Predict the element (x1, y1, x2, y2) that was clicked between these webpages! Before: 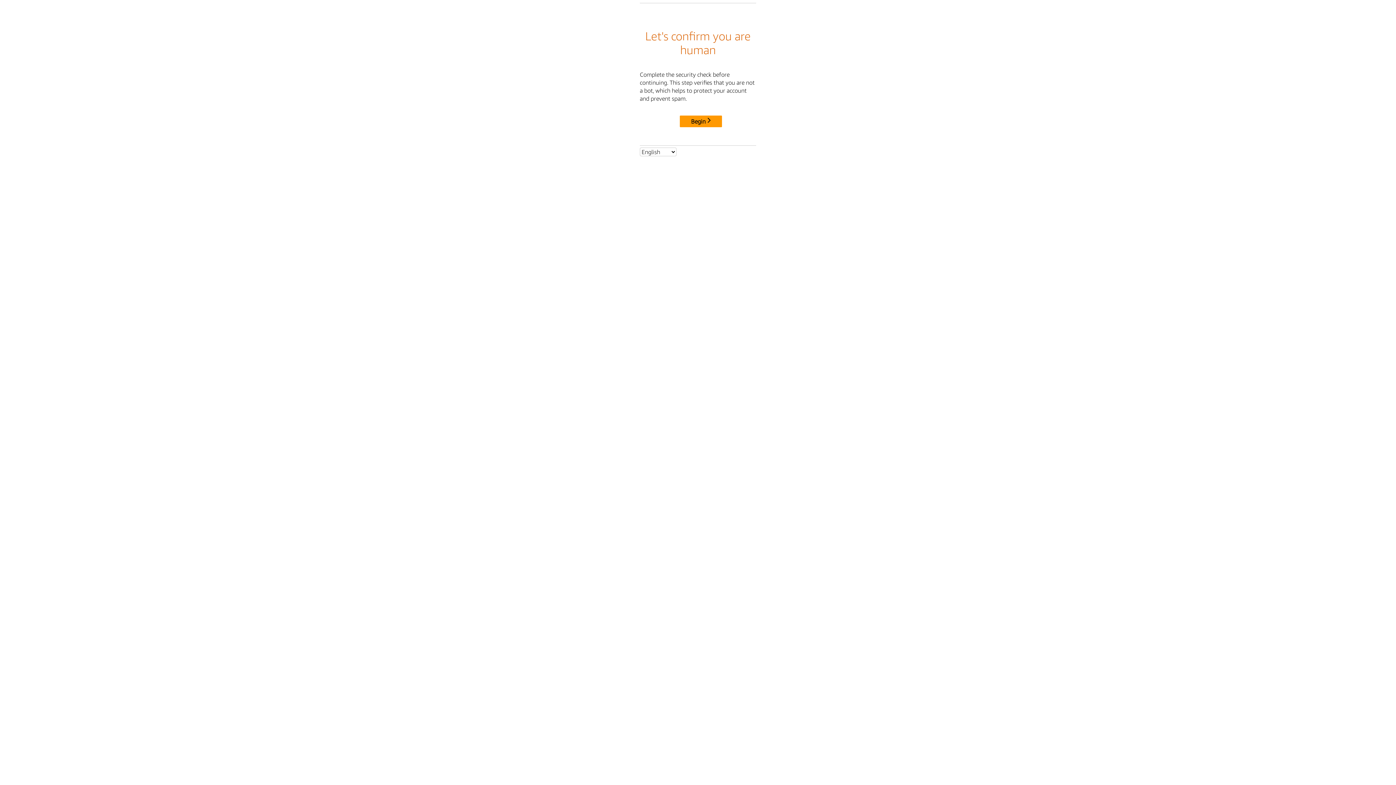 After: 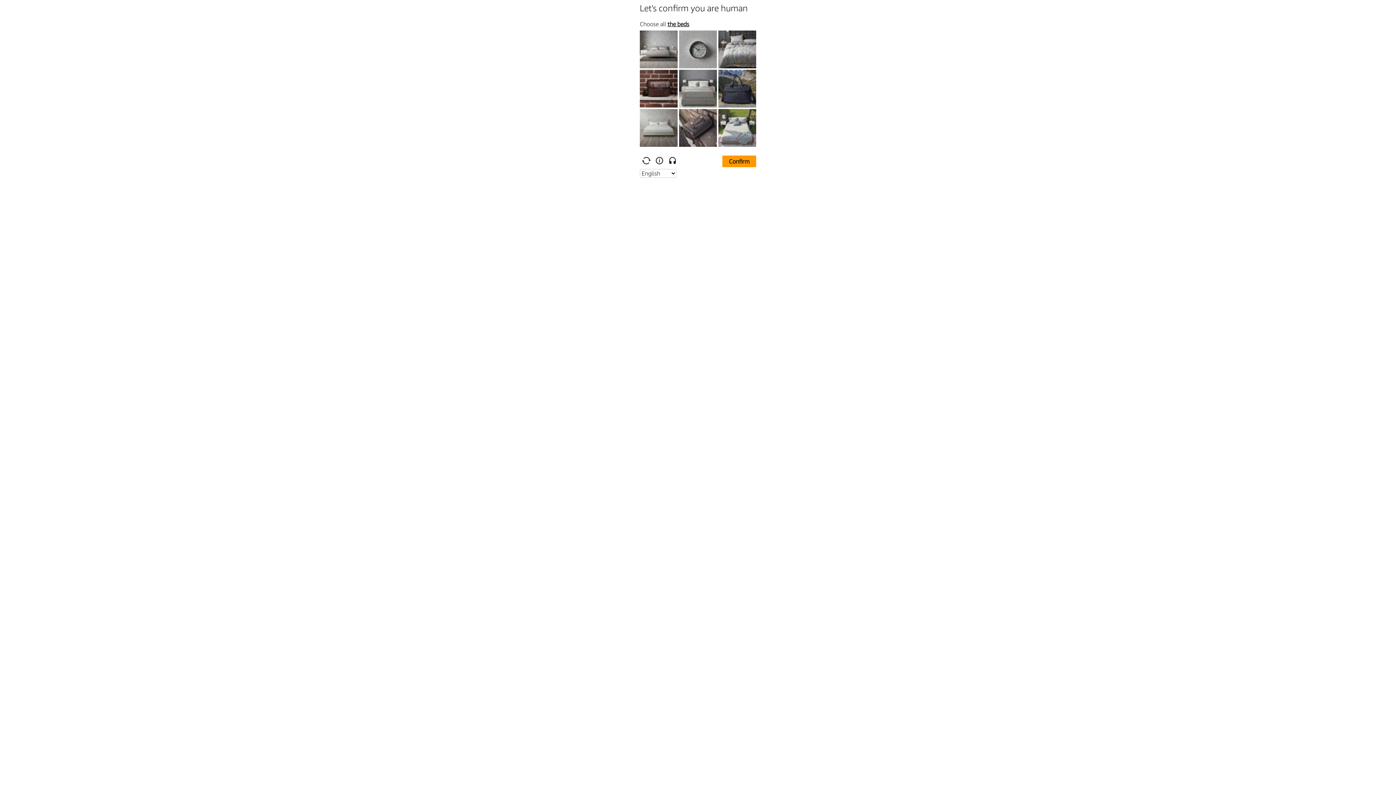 Action: label: Begin bbox: (680, 115, 722, 127)